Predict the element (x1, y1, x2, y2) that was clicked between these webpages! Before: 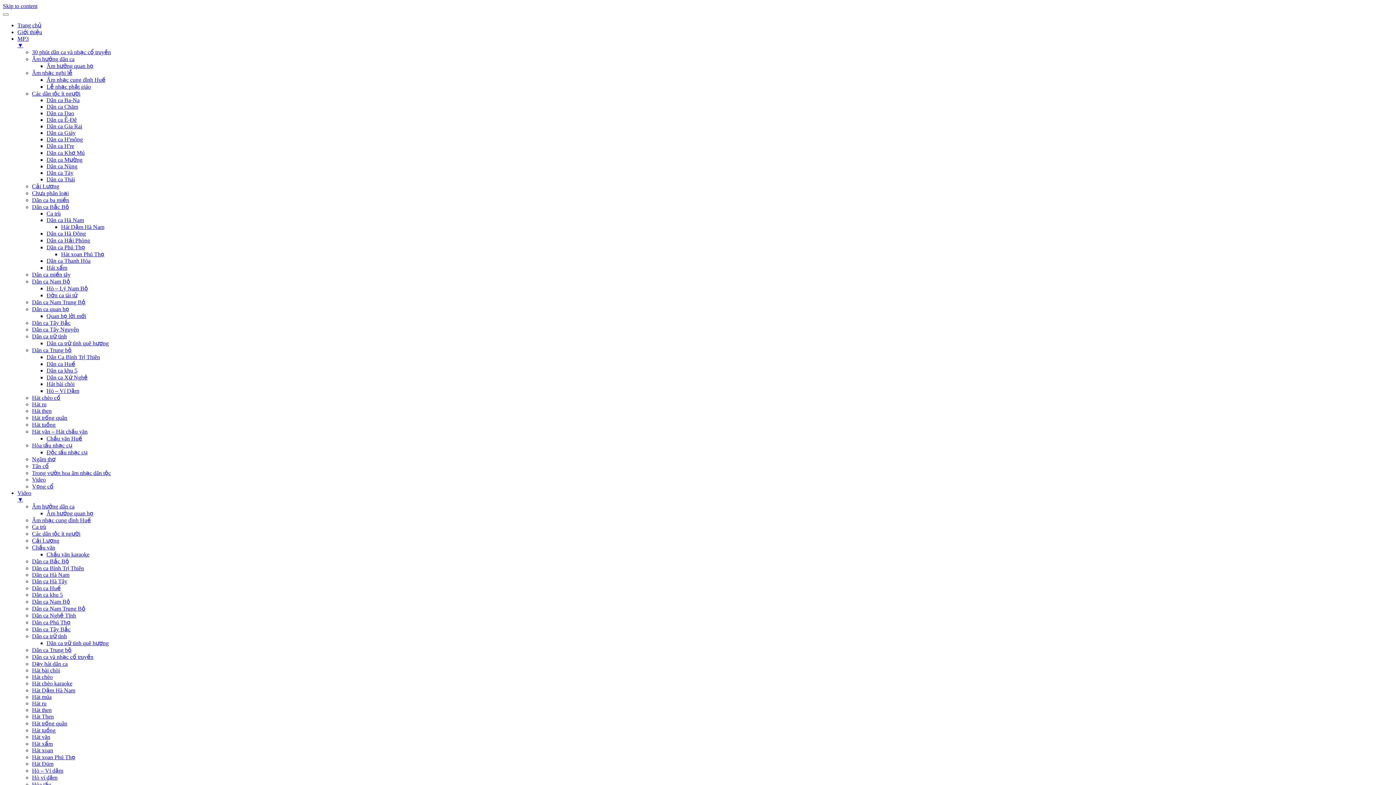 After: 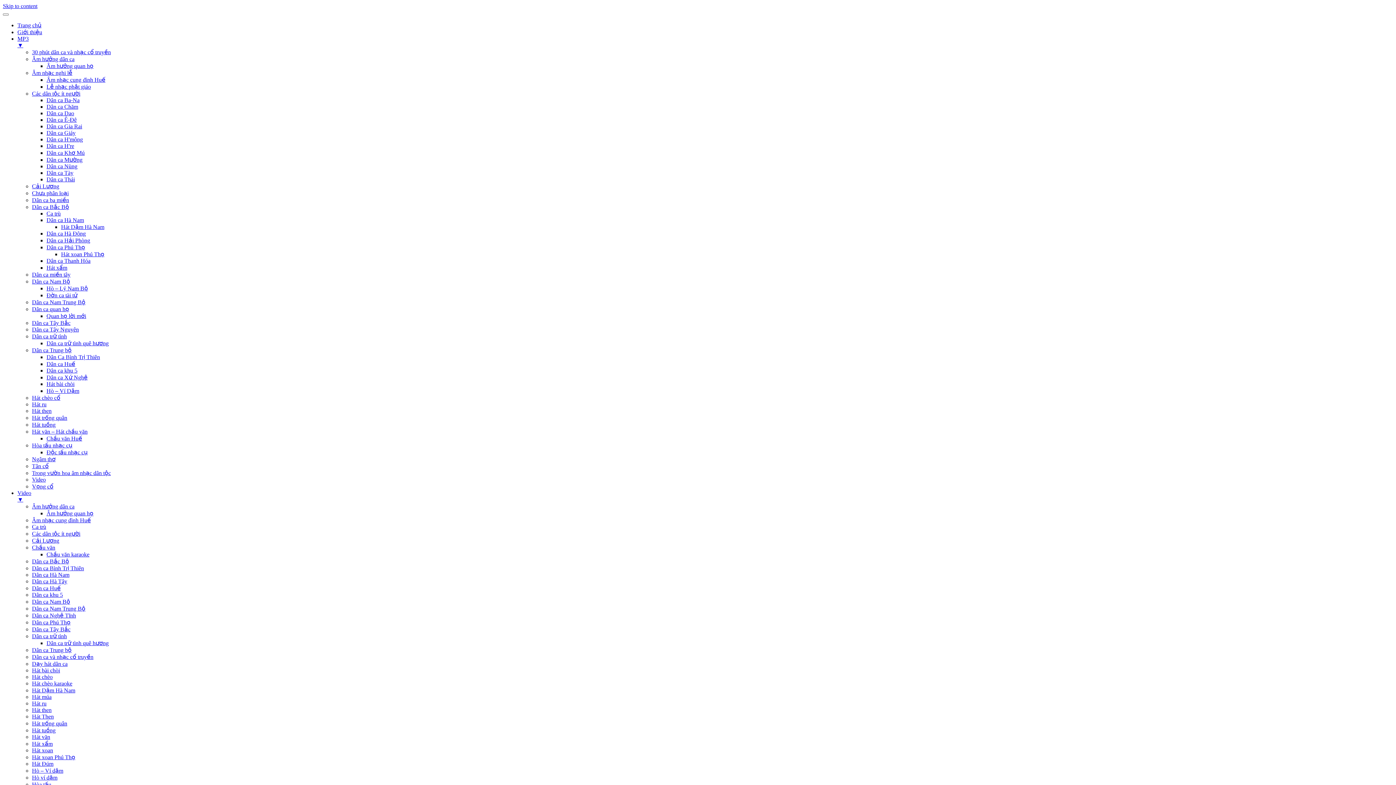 Action: label: Âm nhạc cung đình Huế bbox: (46, 76, 105, 82)